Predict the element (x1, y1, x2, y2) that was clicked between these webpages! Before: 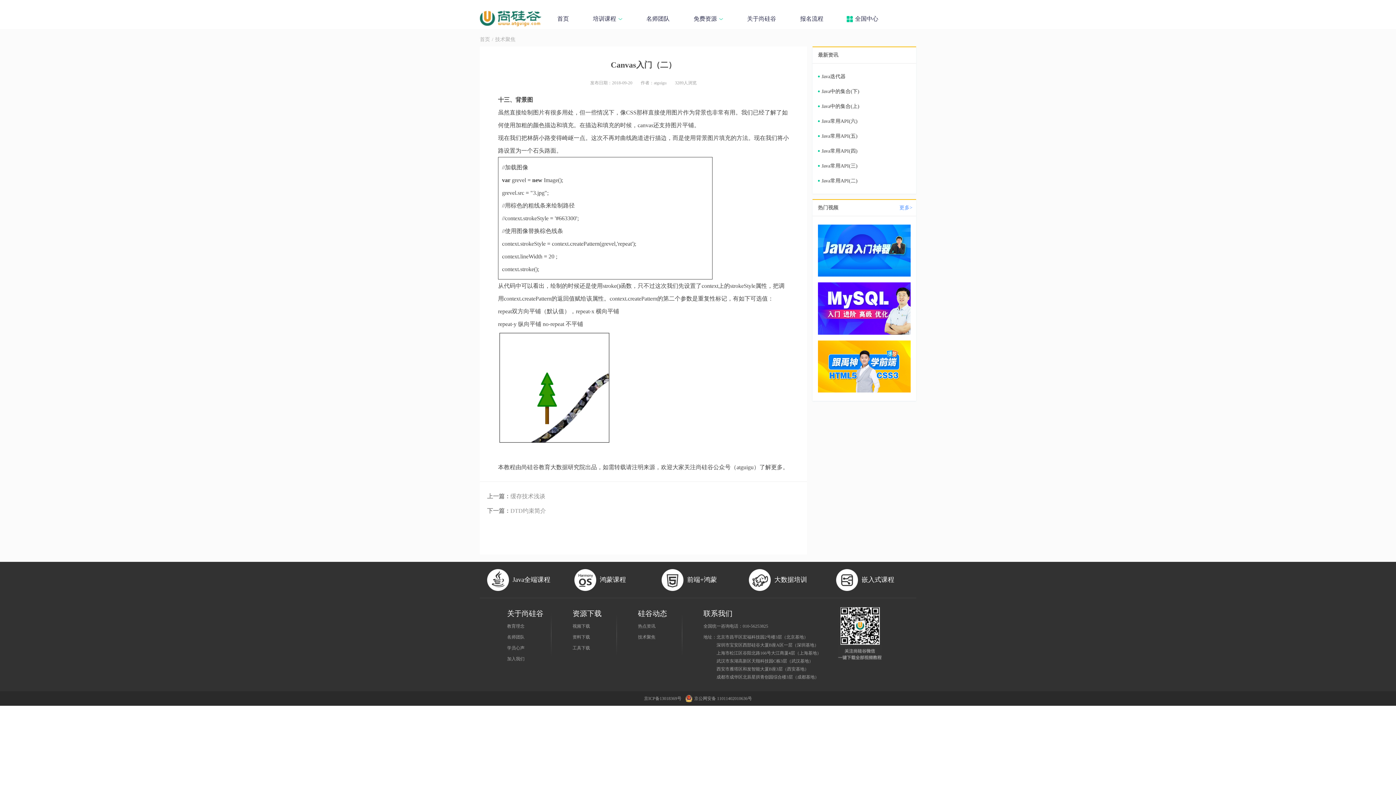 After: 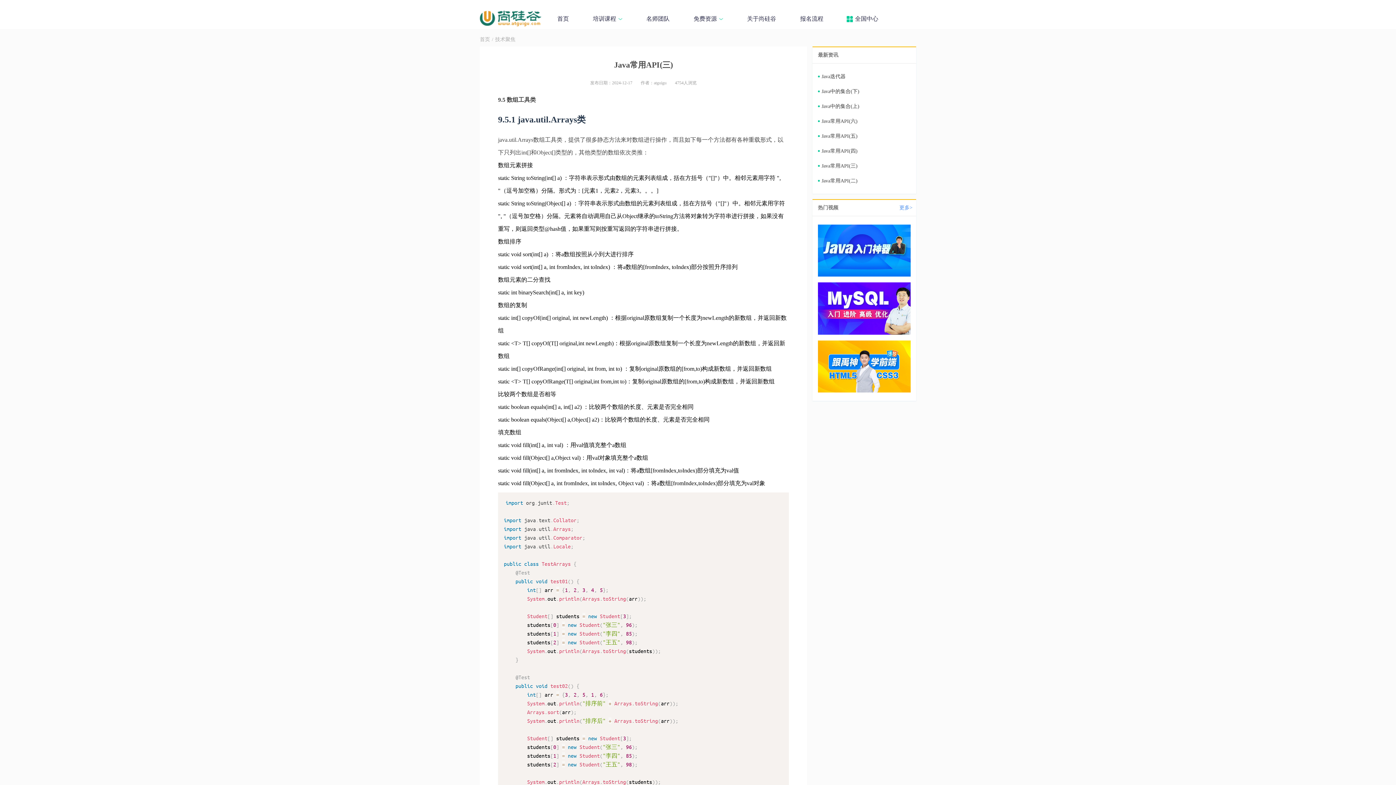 Action: bbox: (818, 158, 857, 173) label: Java常用API(三)